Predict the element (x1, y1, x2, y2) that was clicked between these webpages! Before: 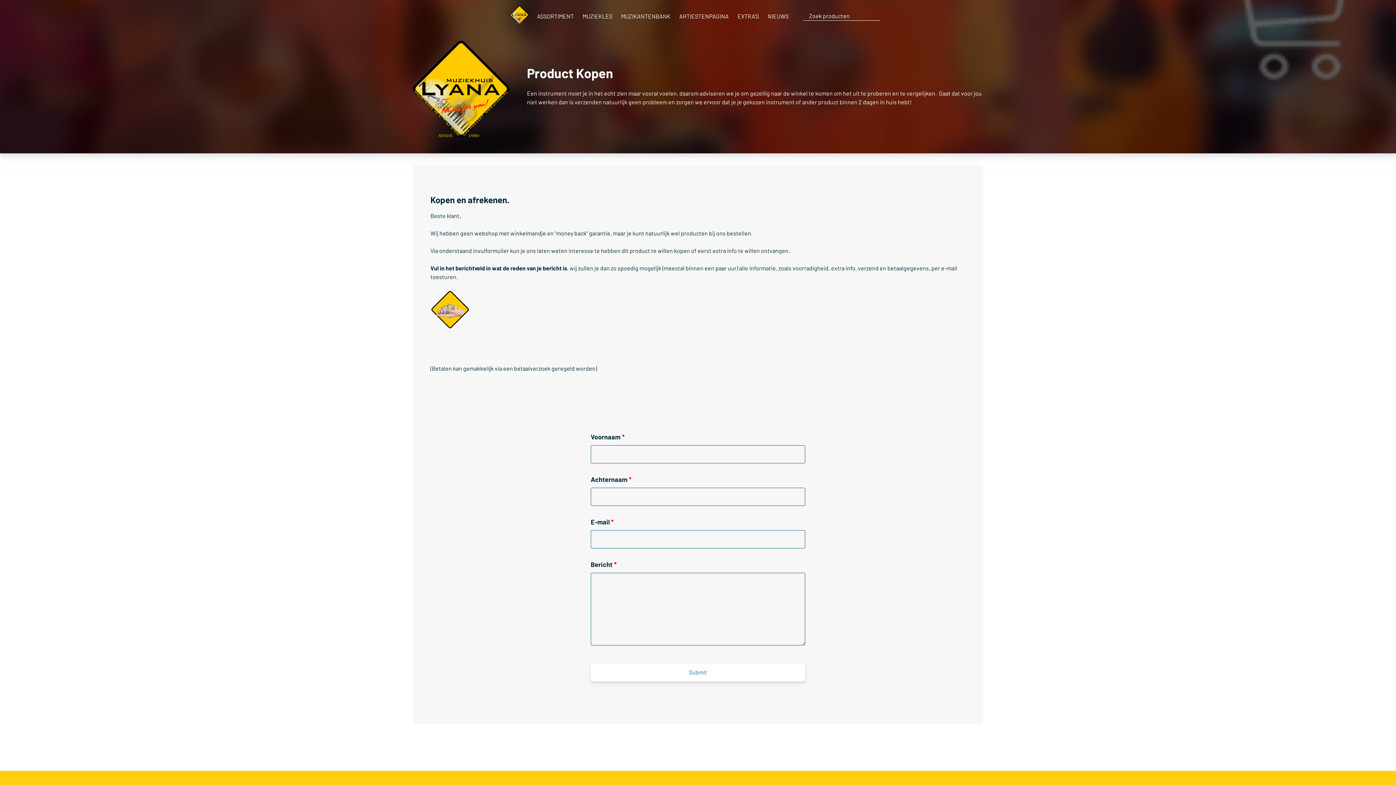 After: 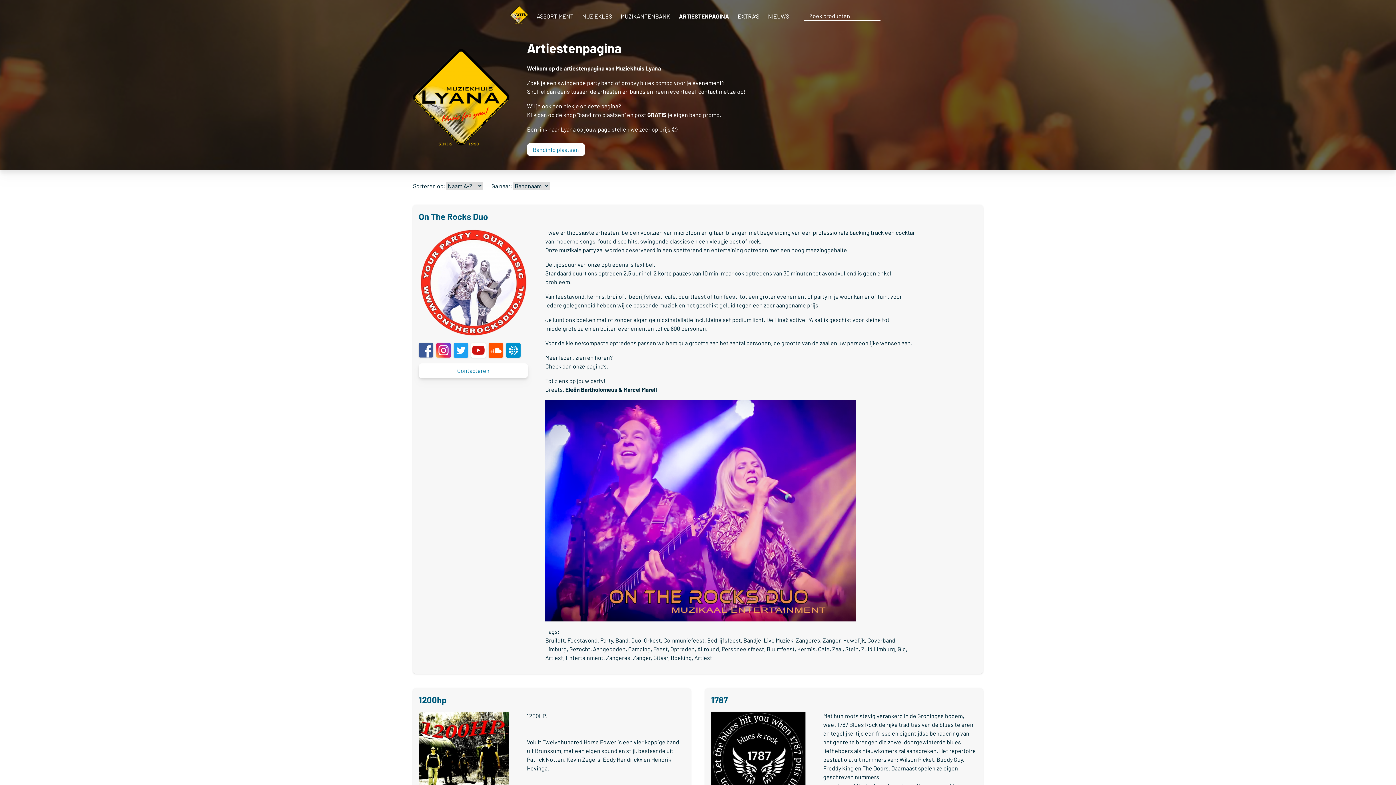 Action: label: ARTIESTENPAGINA bbox: (679, 12, 728, 19)